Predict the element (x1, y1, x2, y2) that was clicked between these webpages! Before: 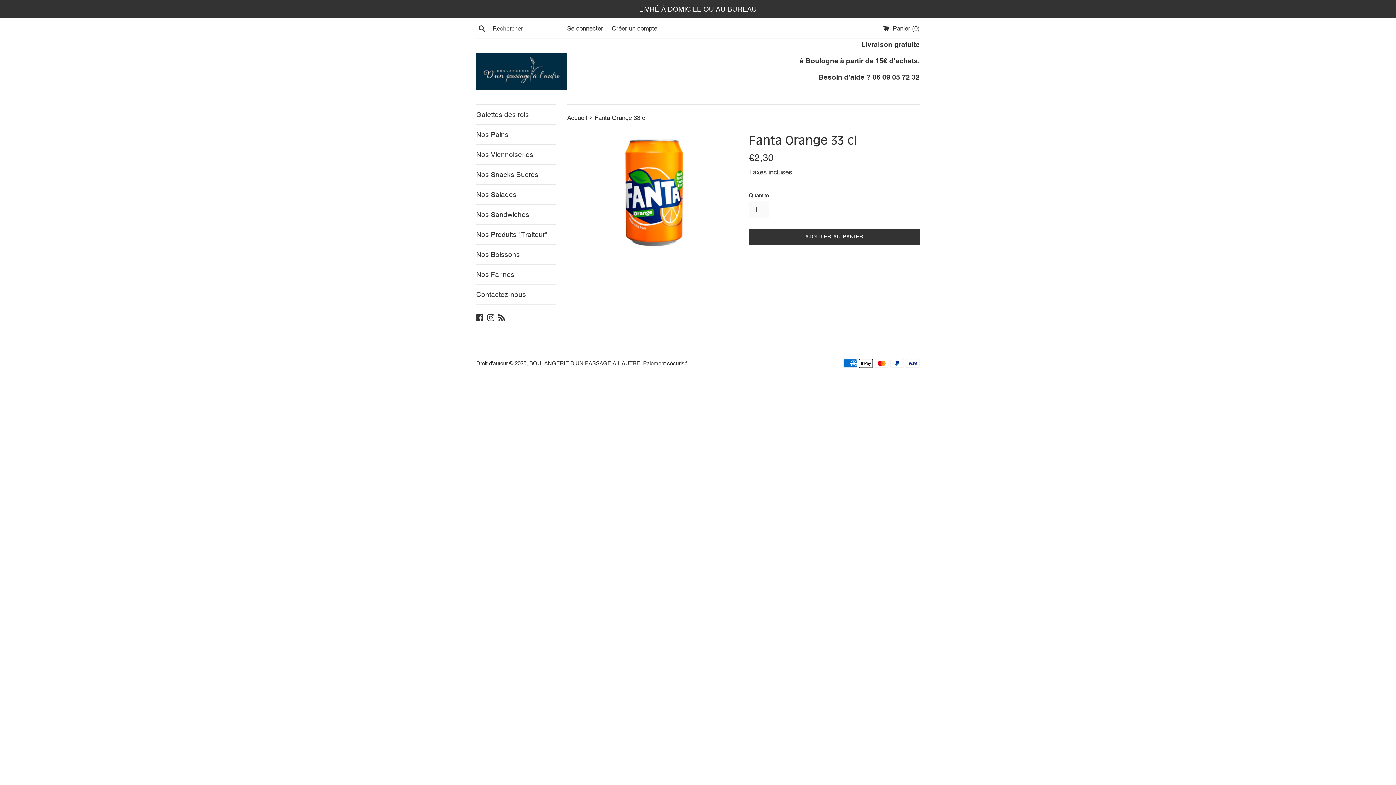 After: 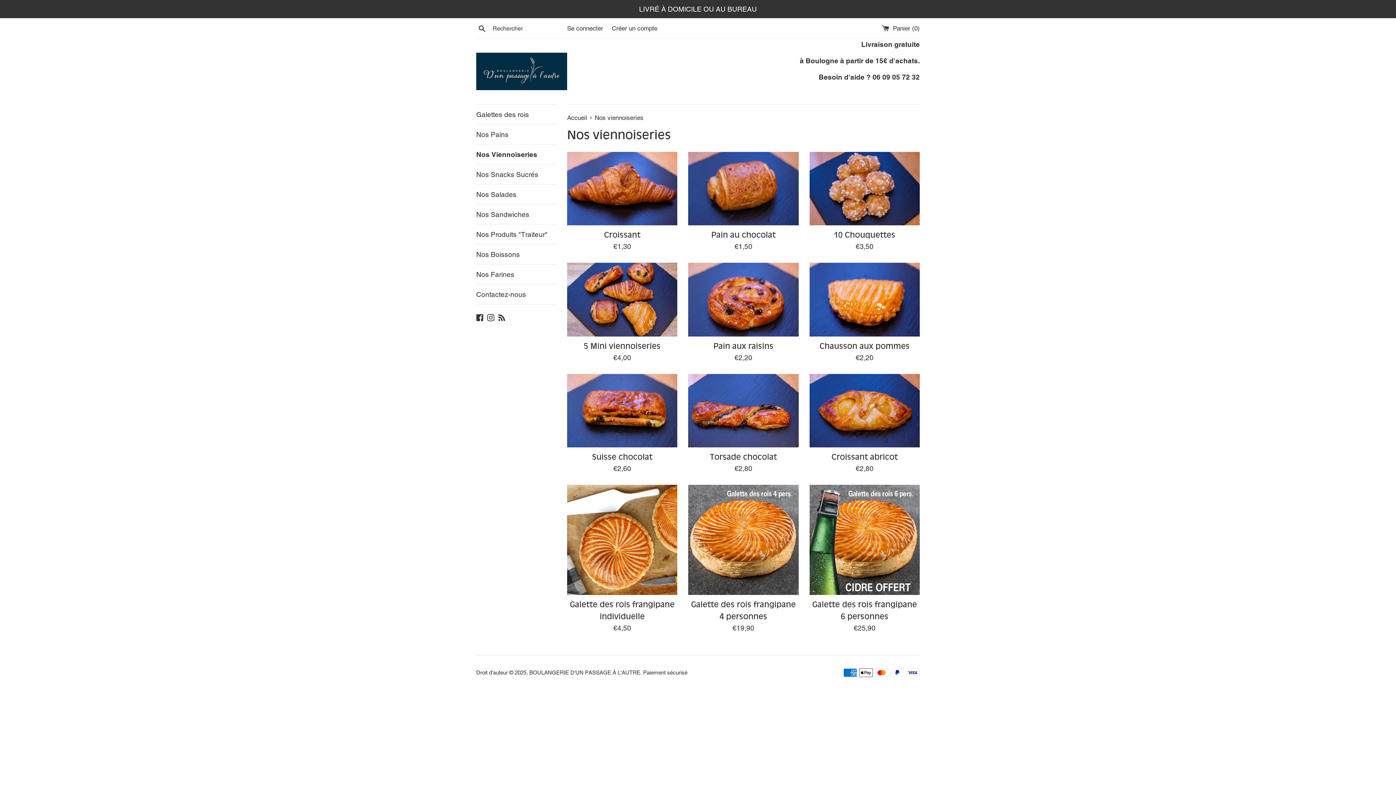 Action: bbox: (476, 144, 556, 164) label: Nos Viennoiseries